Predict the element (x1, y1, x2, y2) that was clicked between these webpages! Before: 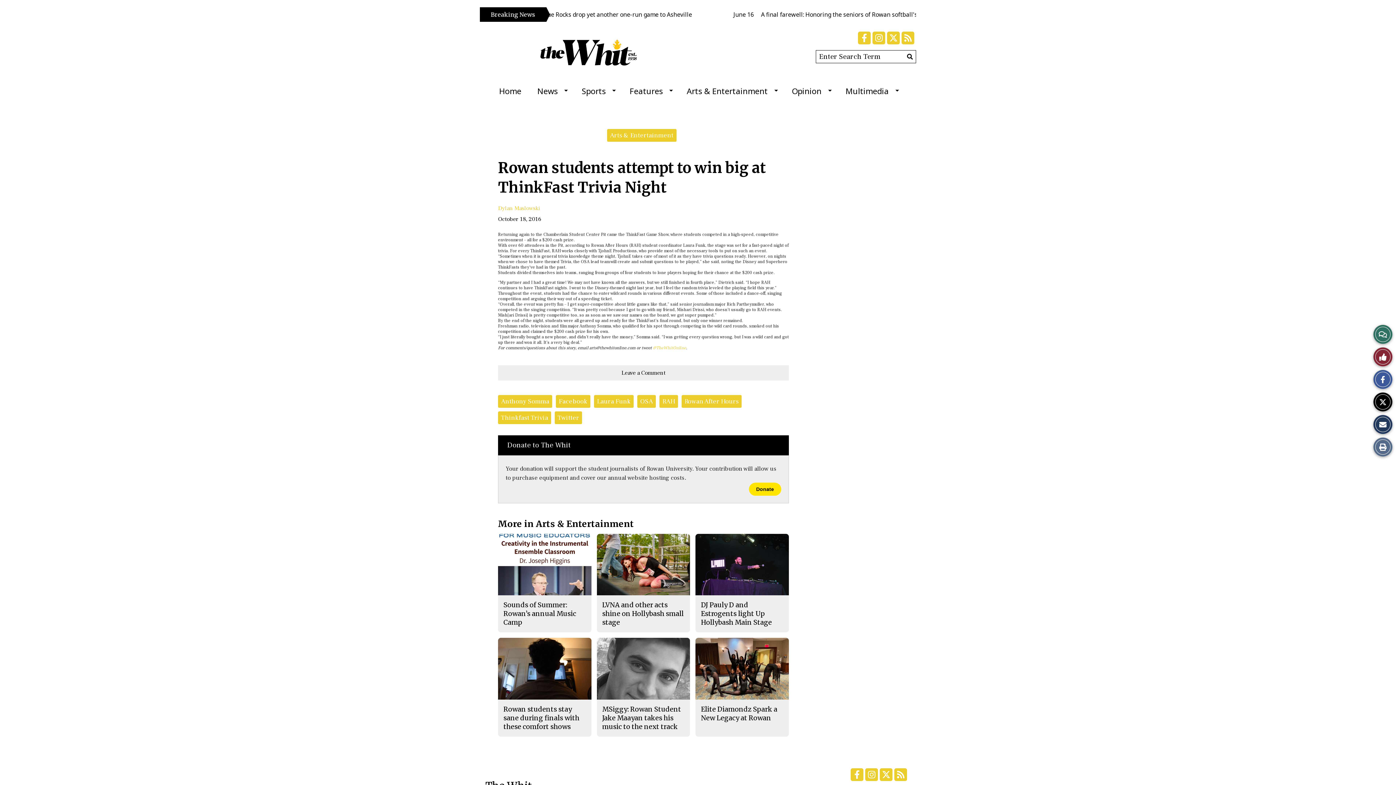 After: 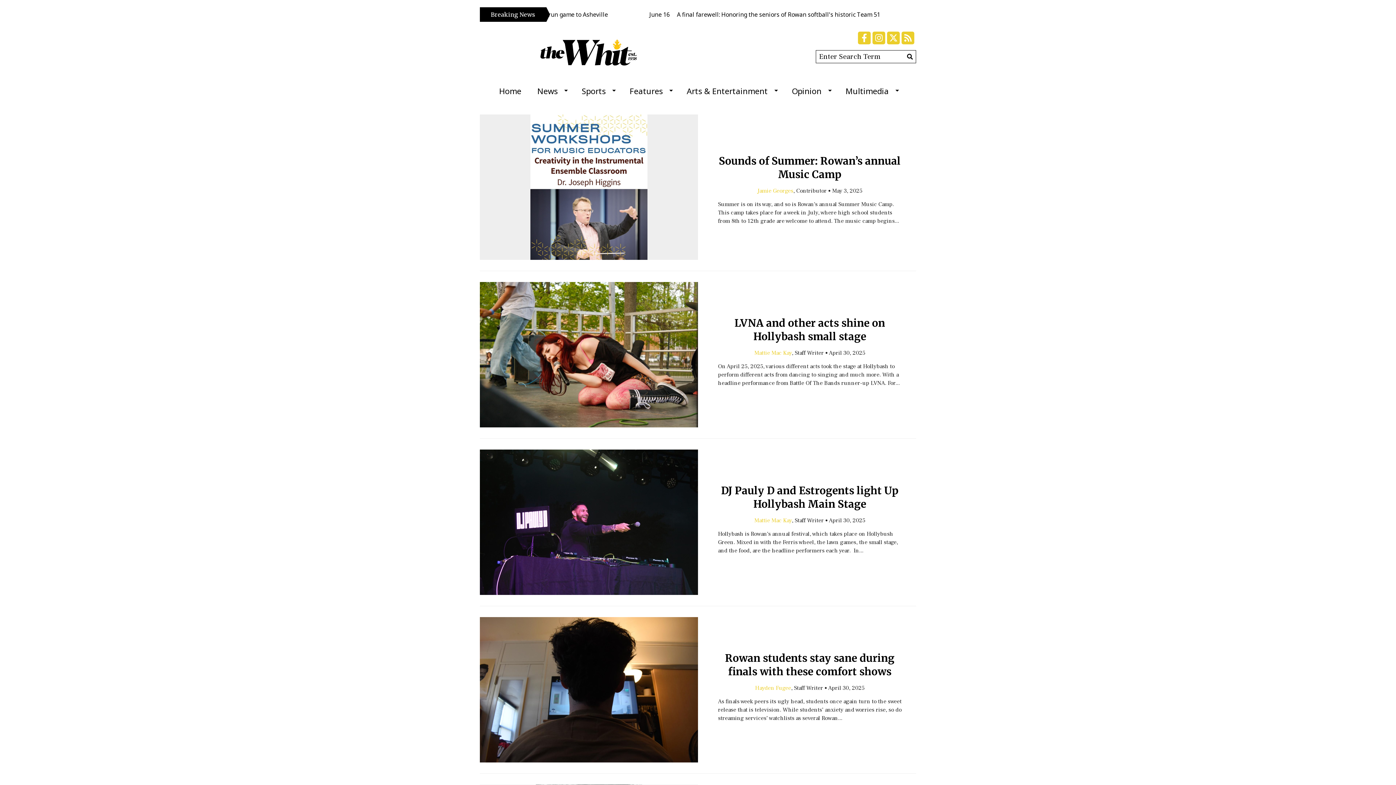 Action: label: More in Arts & Entertainment bbox: (498, 518, 634, 529)